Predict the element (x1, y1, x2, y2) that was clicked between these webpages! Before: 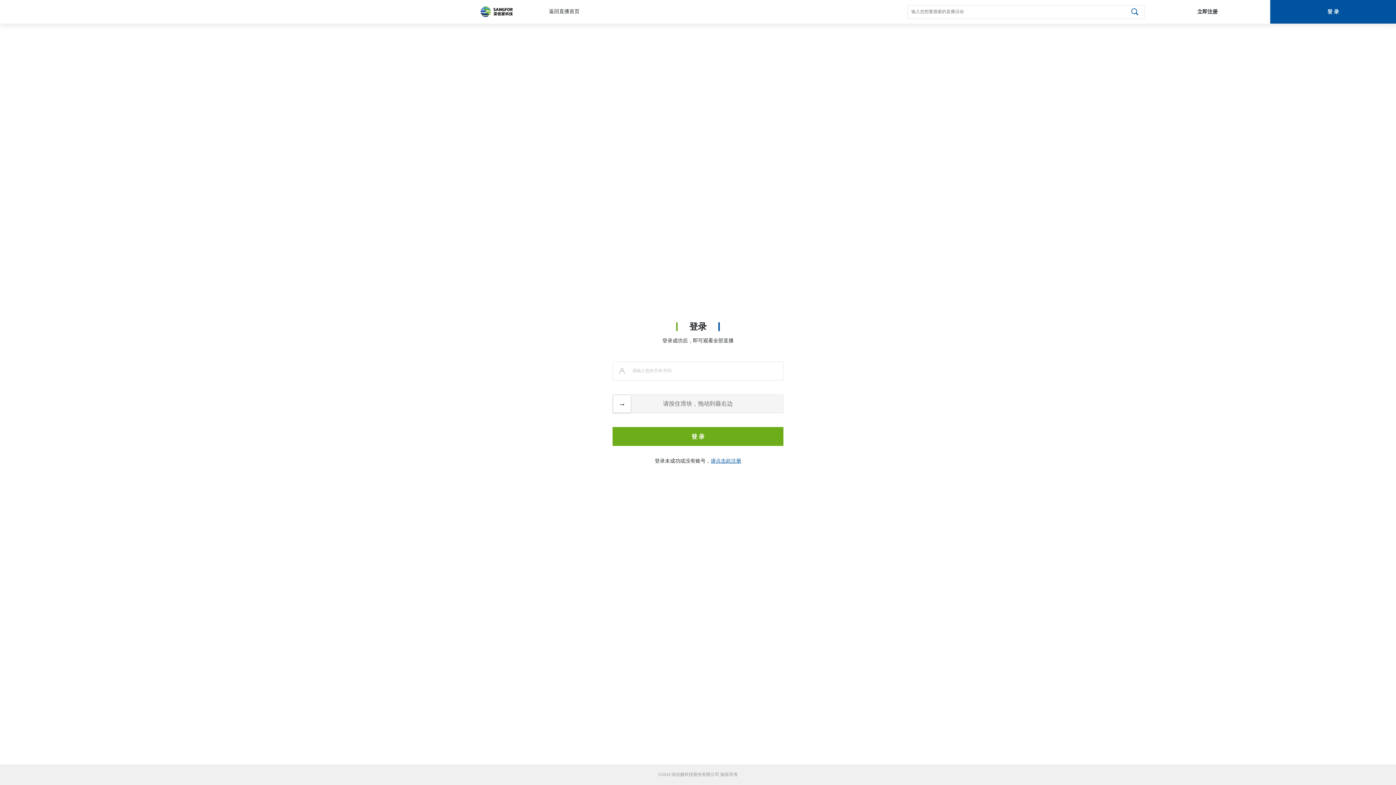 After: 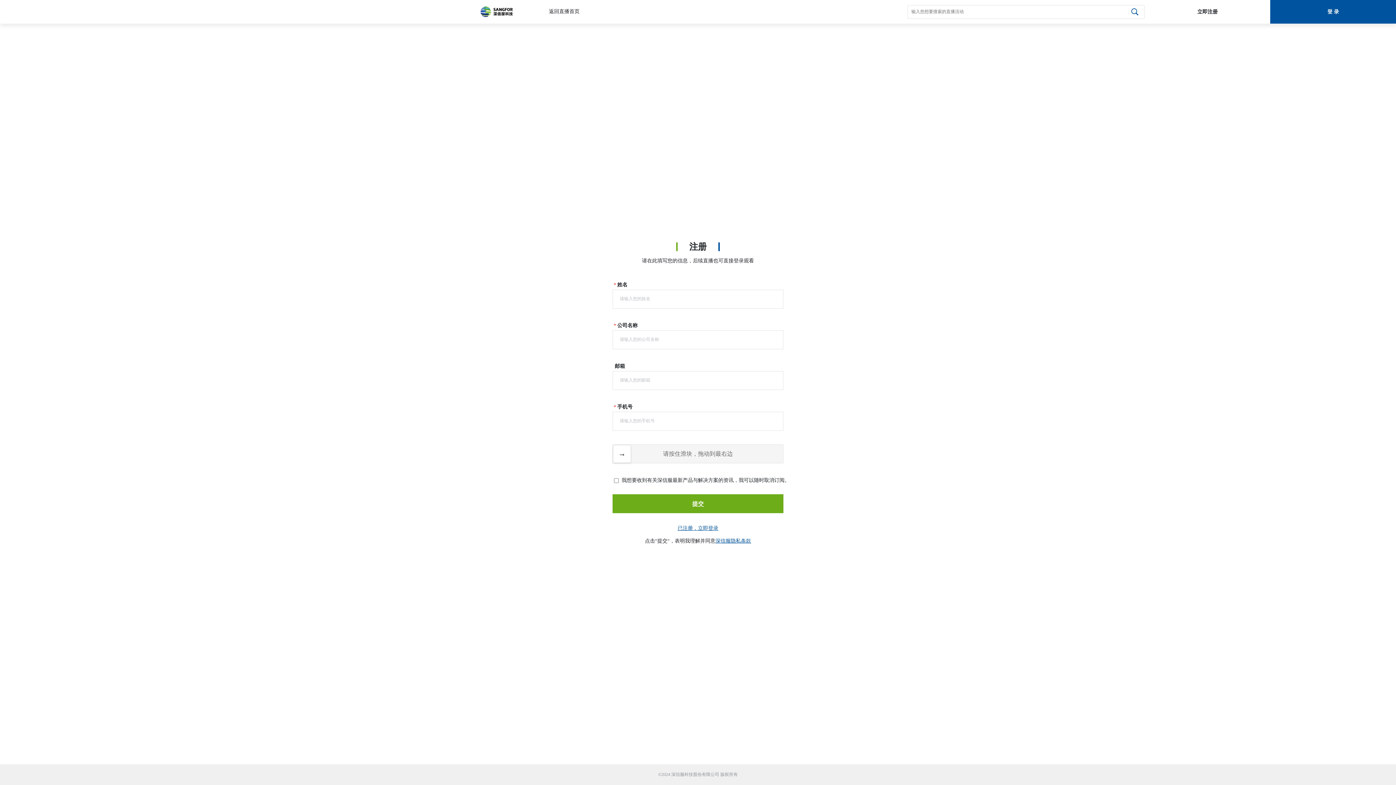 Action: bbox: (710, 458, 741, 463) label: 请点击此注册